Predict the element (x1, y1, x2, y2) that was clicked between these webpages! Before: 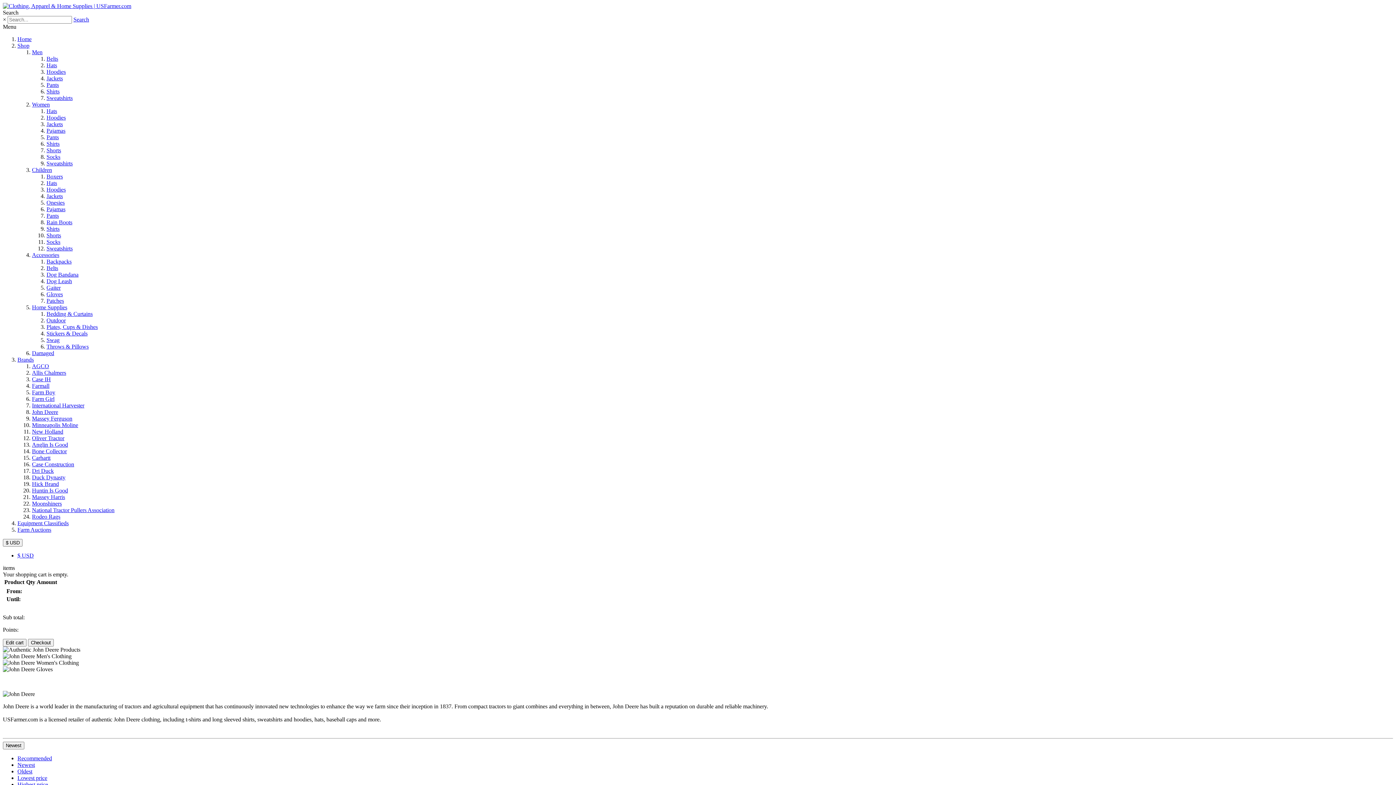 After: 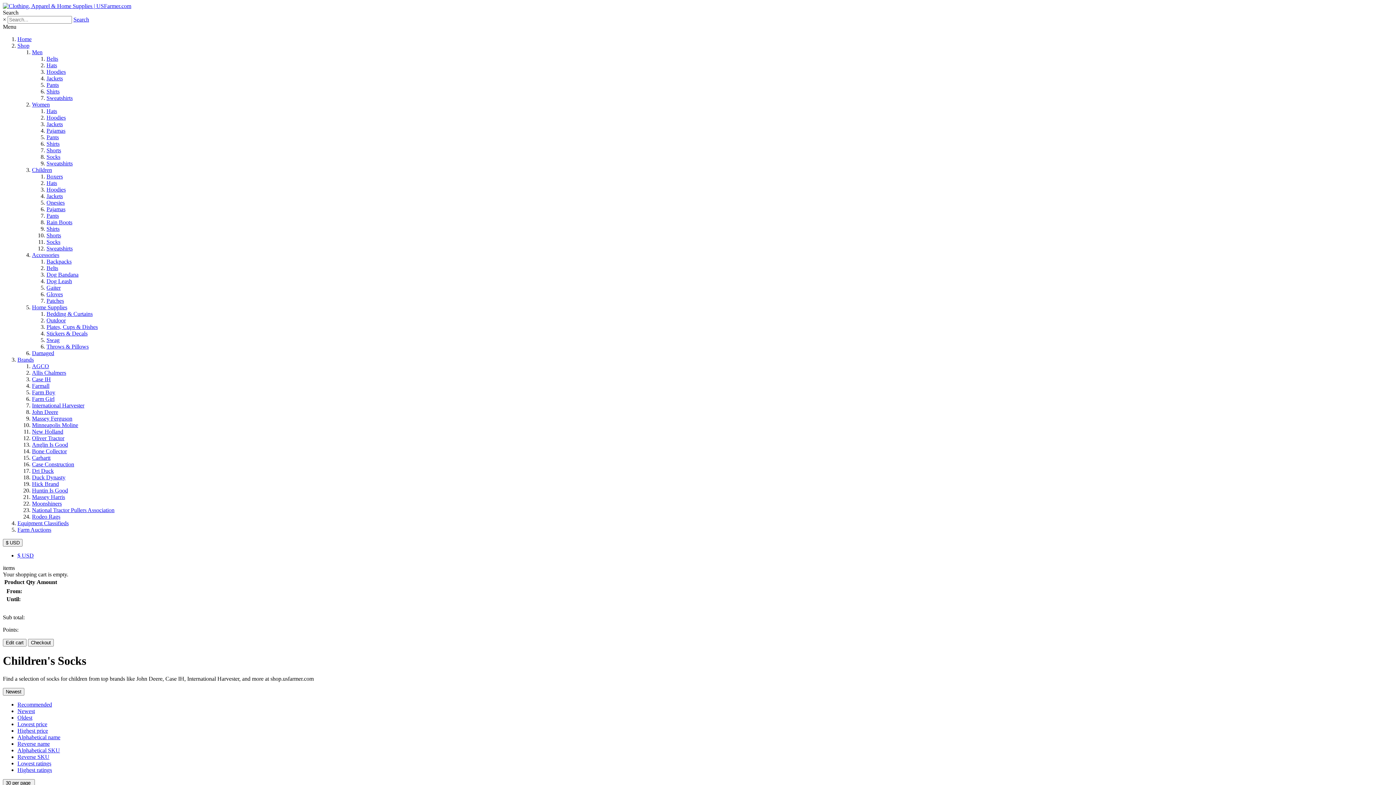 Action: label: Socks bbox: (46, 238, 60, 245)